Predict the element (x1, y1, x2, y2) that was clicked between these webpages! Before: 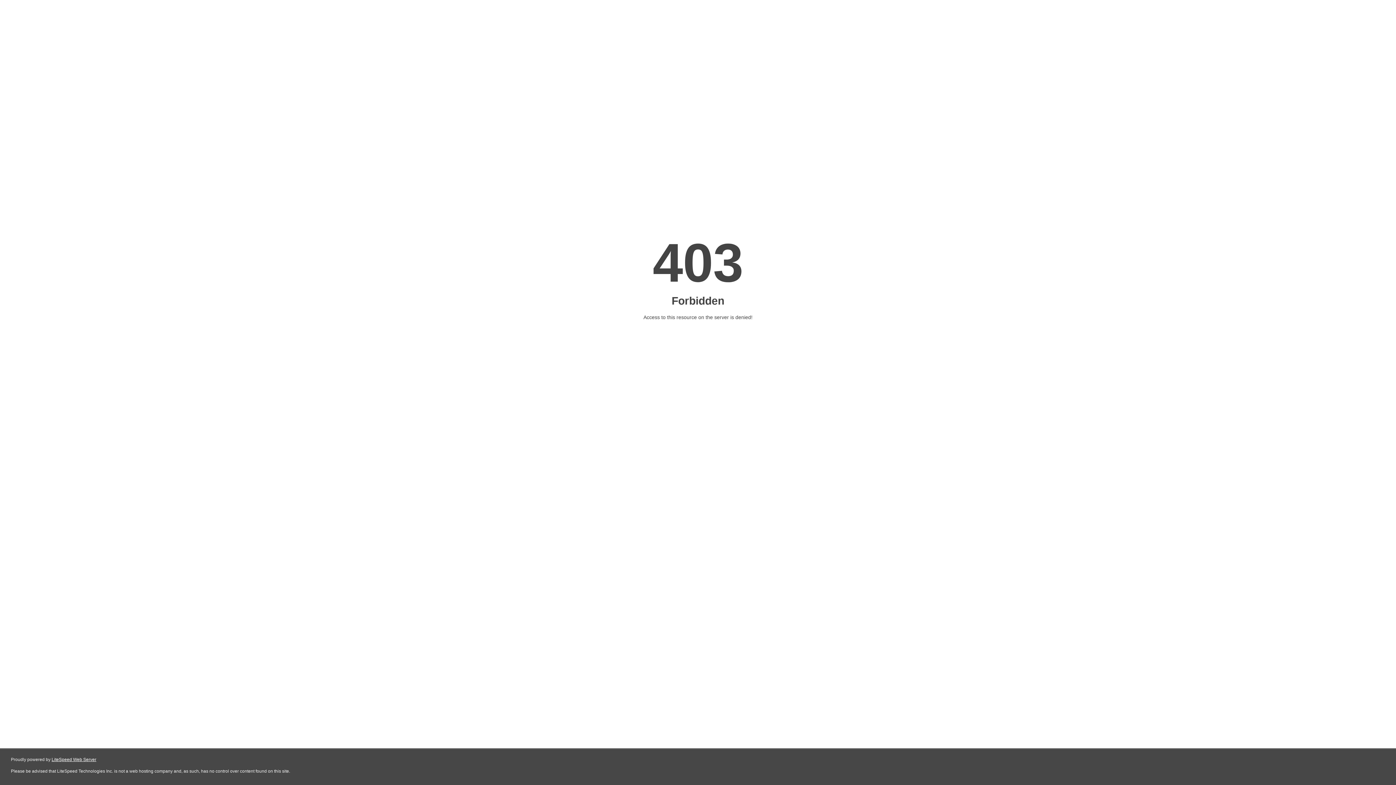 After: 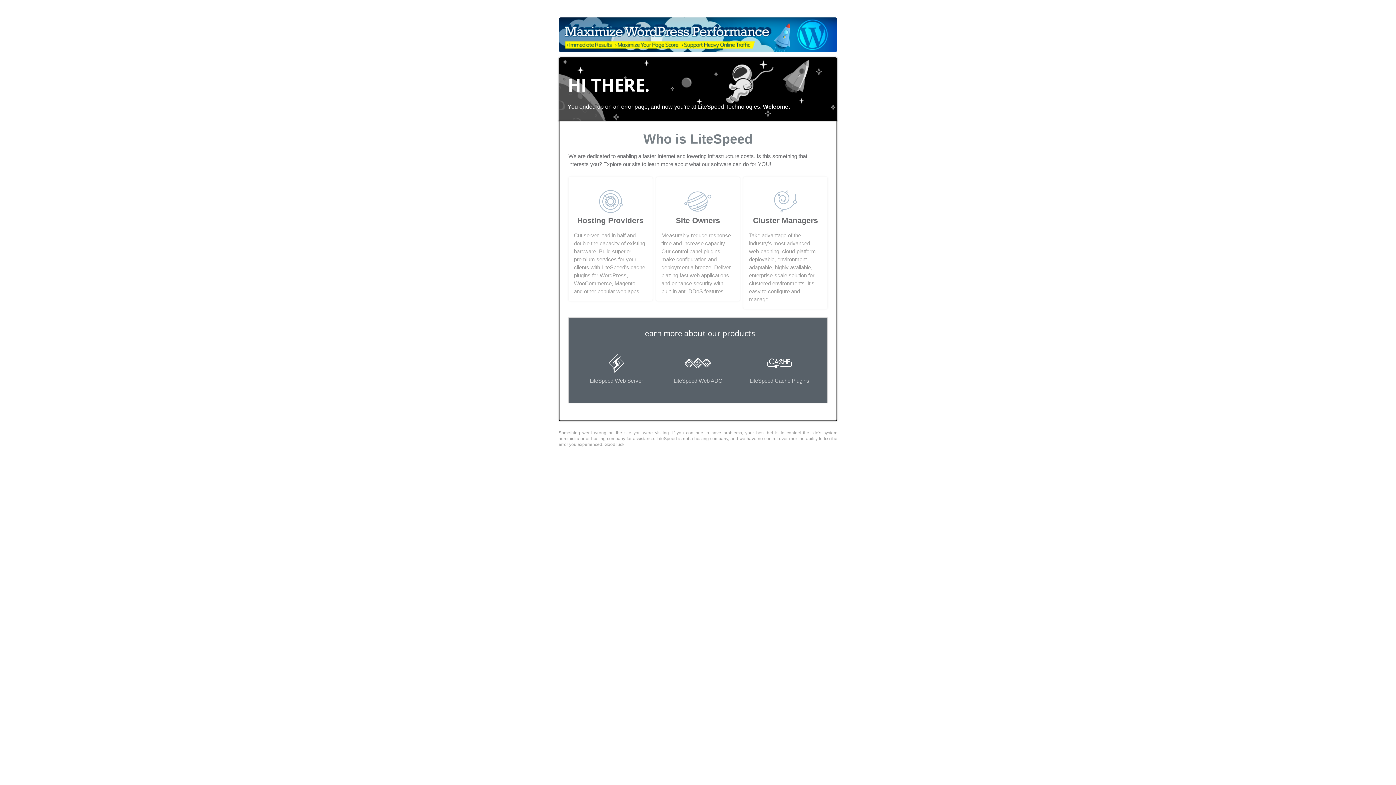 Action: bbox: (51, 757, 96, 762) label: LiteSpeed Web Server